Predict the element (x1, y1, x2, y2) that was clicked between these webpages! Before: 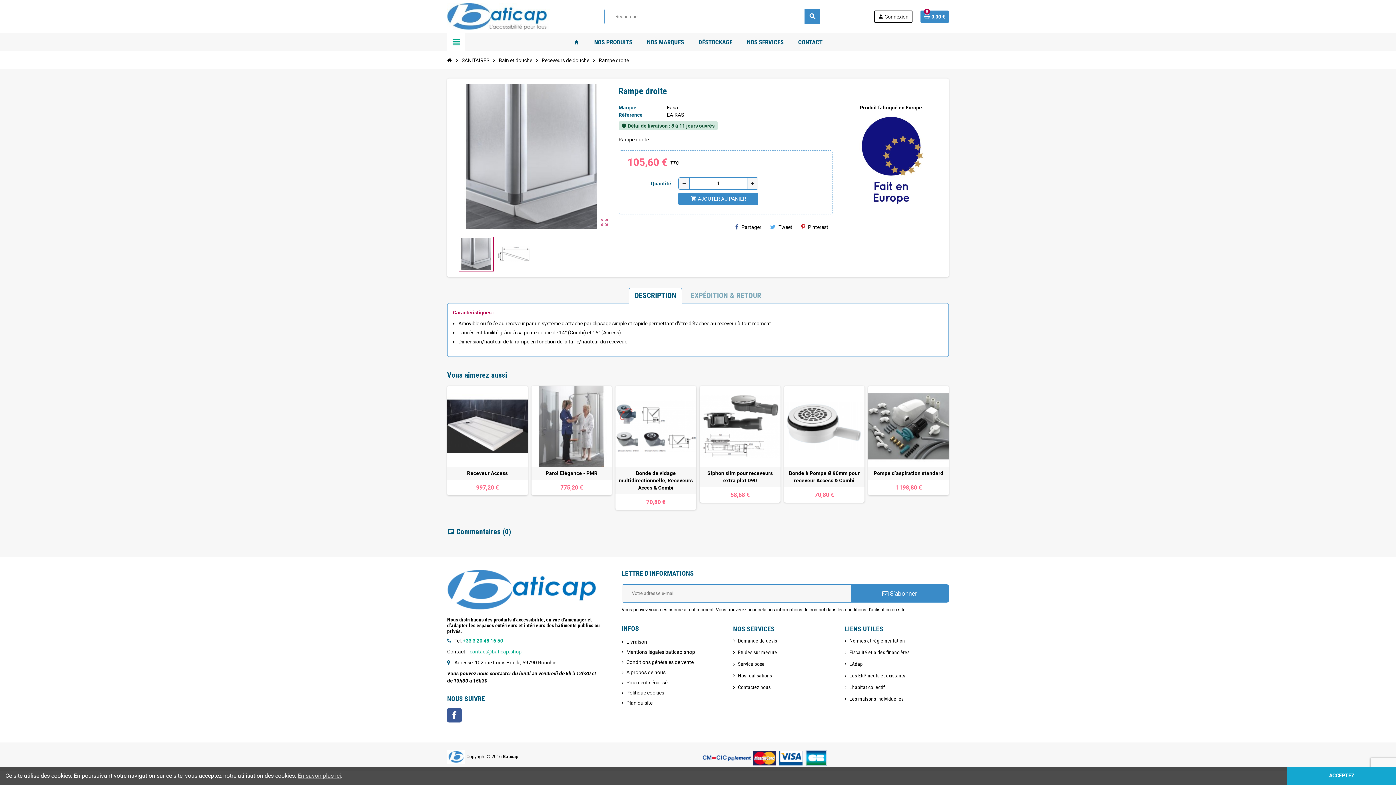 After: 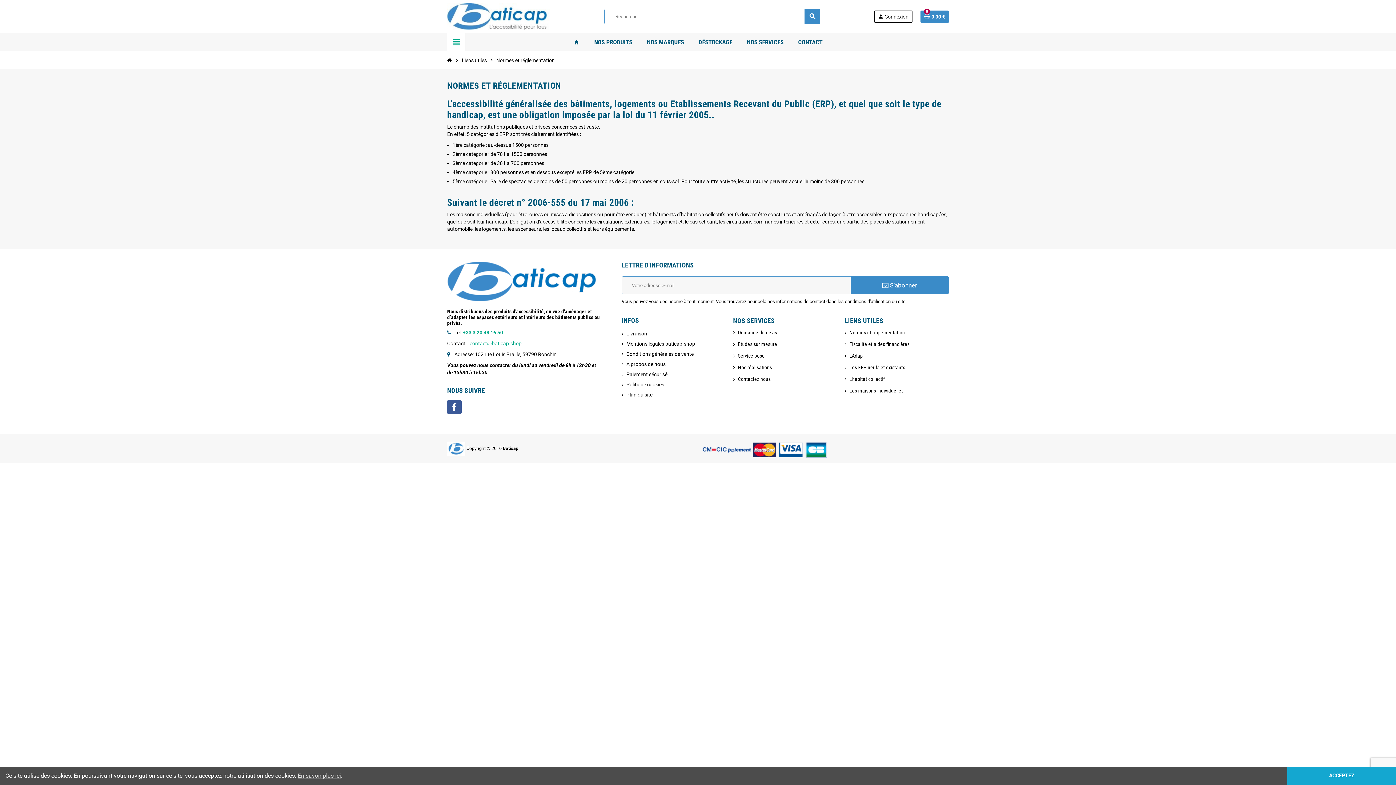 Action: label: Normes et réglementation bbox: (844, 638, 905, 643)